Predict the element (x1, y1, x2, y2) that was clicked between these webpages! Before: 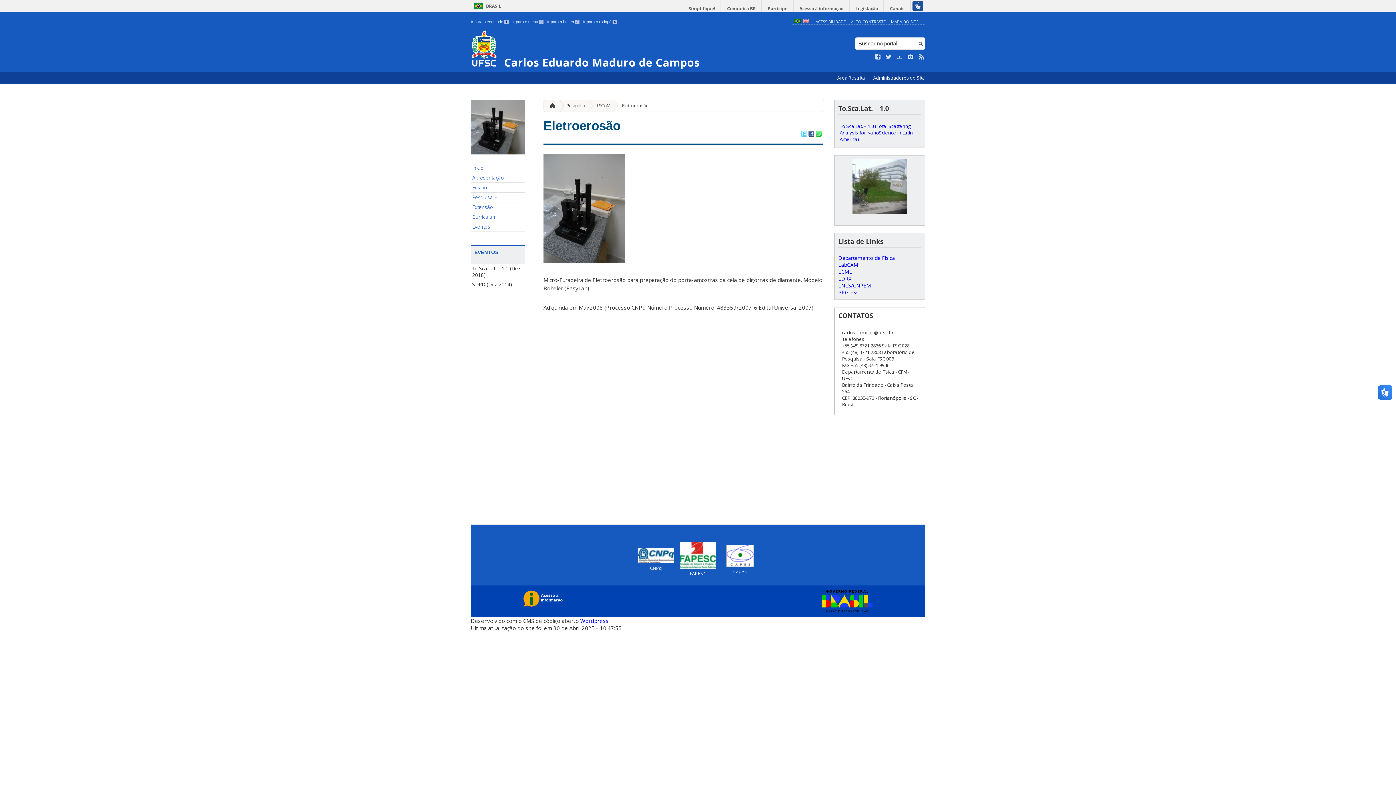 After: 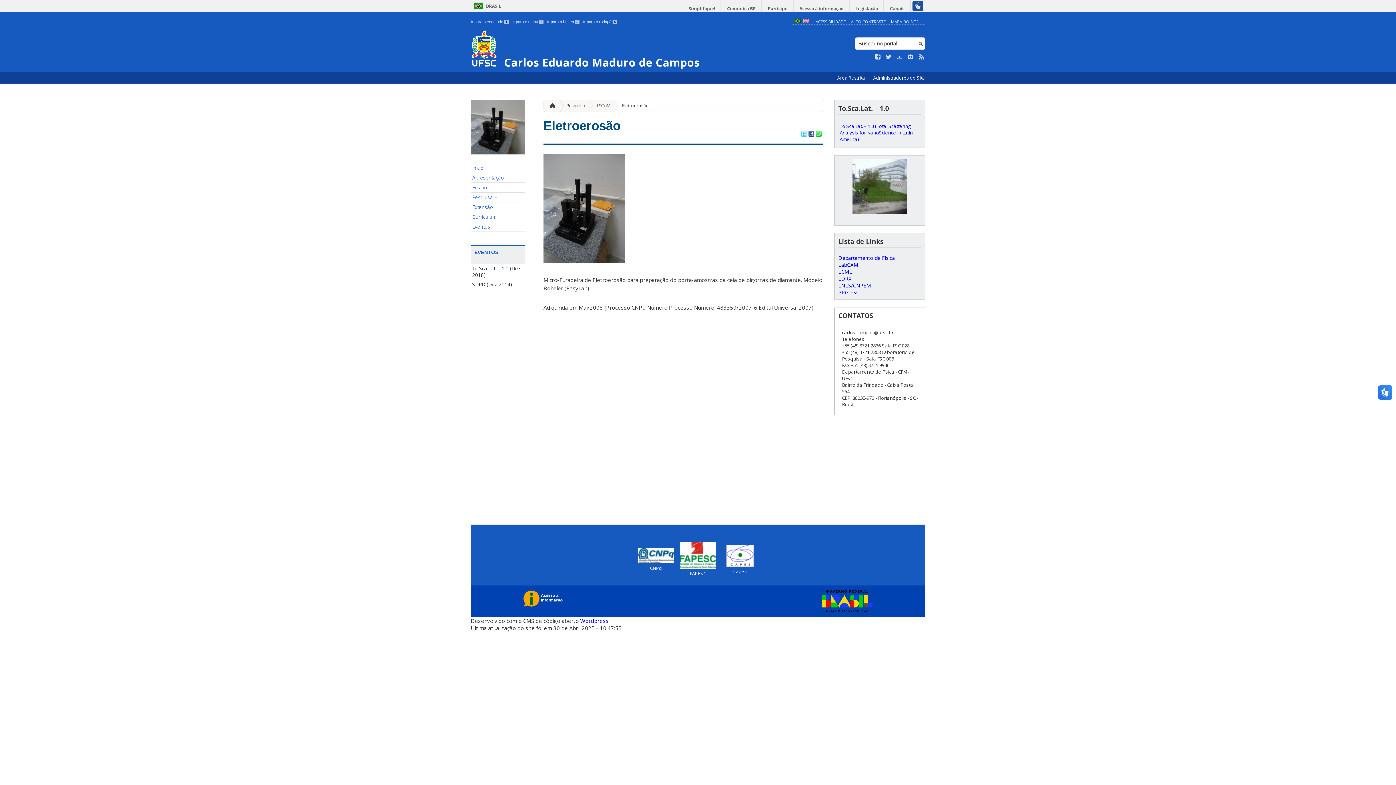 Action: label: LCME bbox: (838, 268, 852, 275)